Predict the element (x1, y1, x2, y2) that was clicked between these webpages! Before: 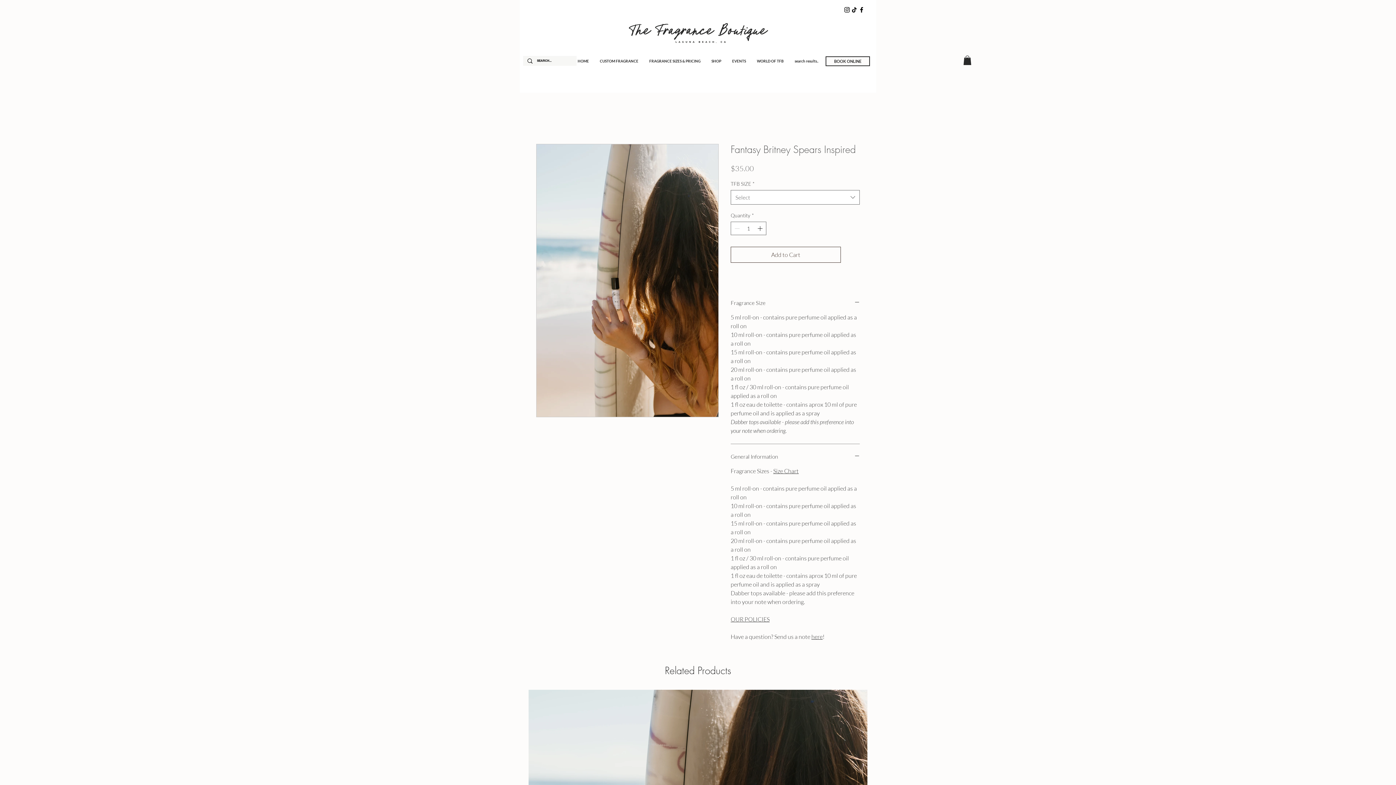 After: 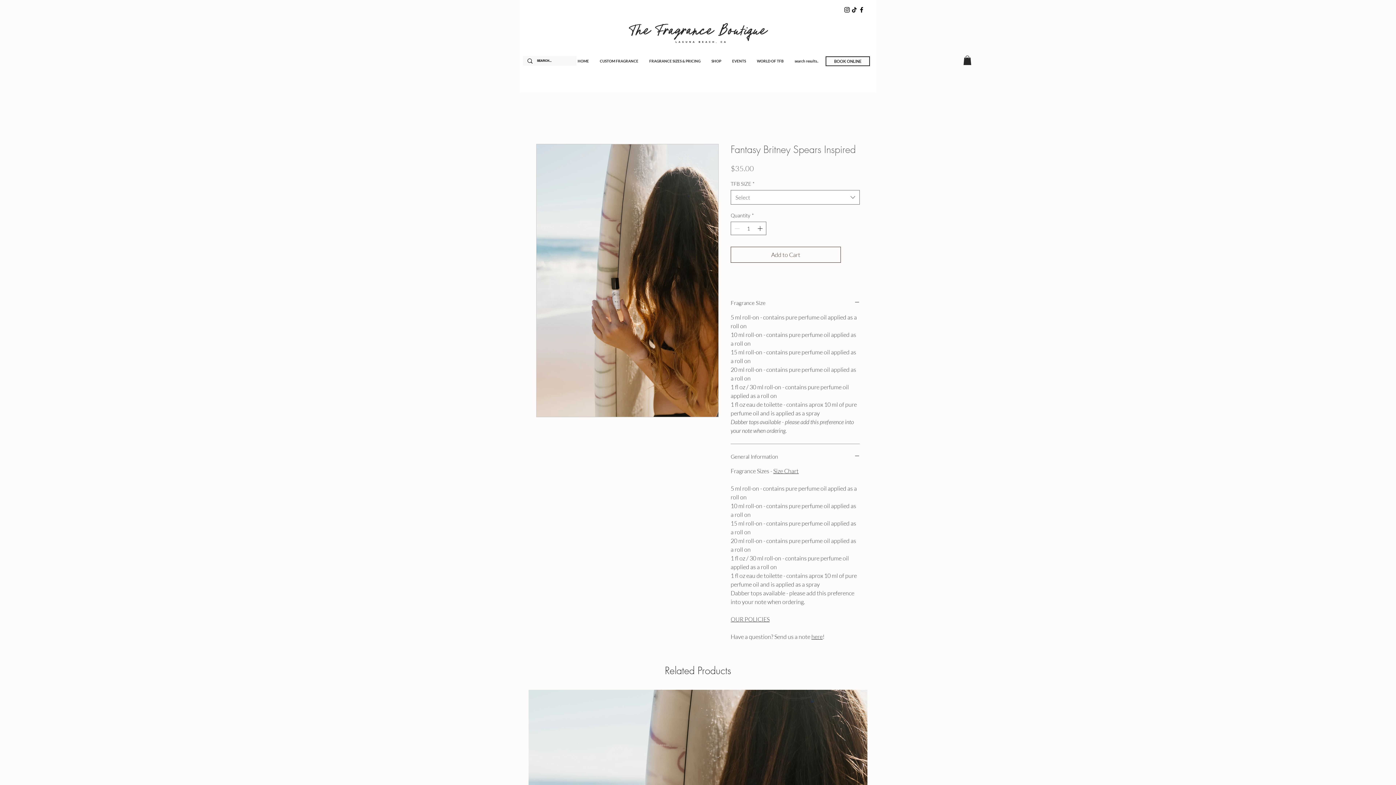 Action: label: Facebook bbox: (858, 6, 865, 13)